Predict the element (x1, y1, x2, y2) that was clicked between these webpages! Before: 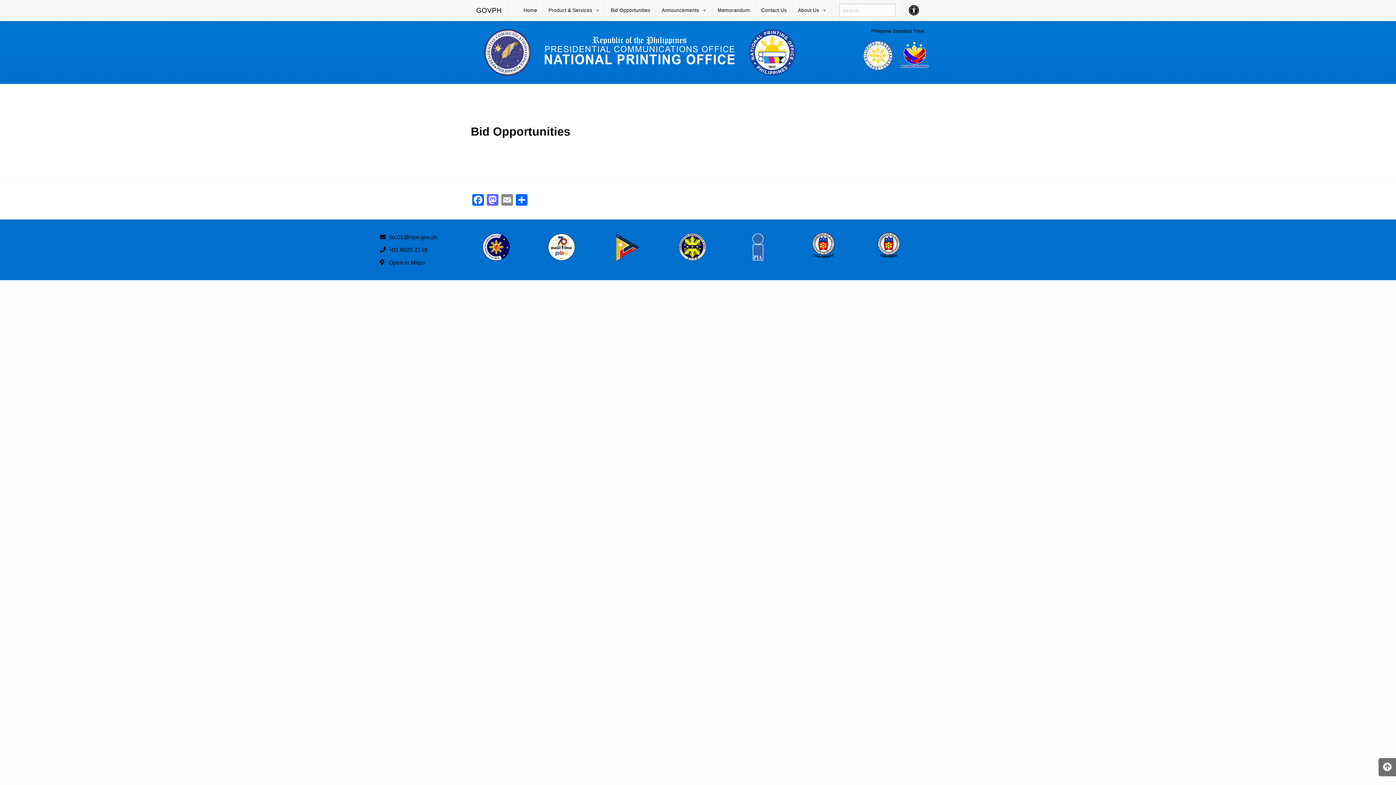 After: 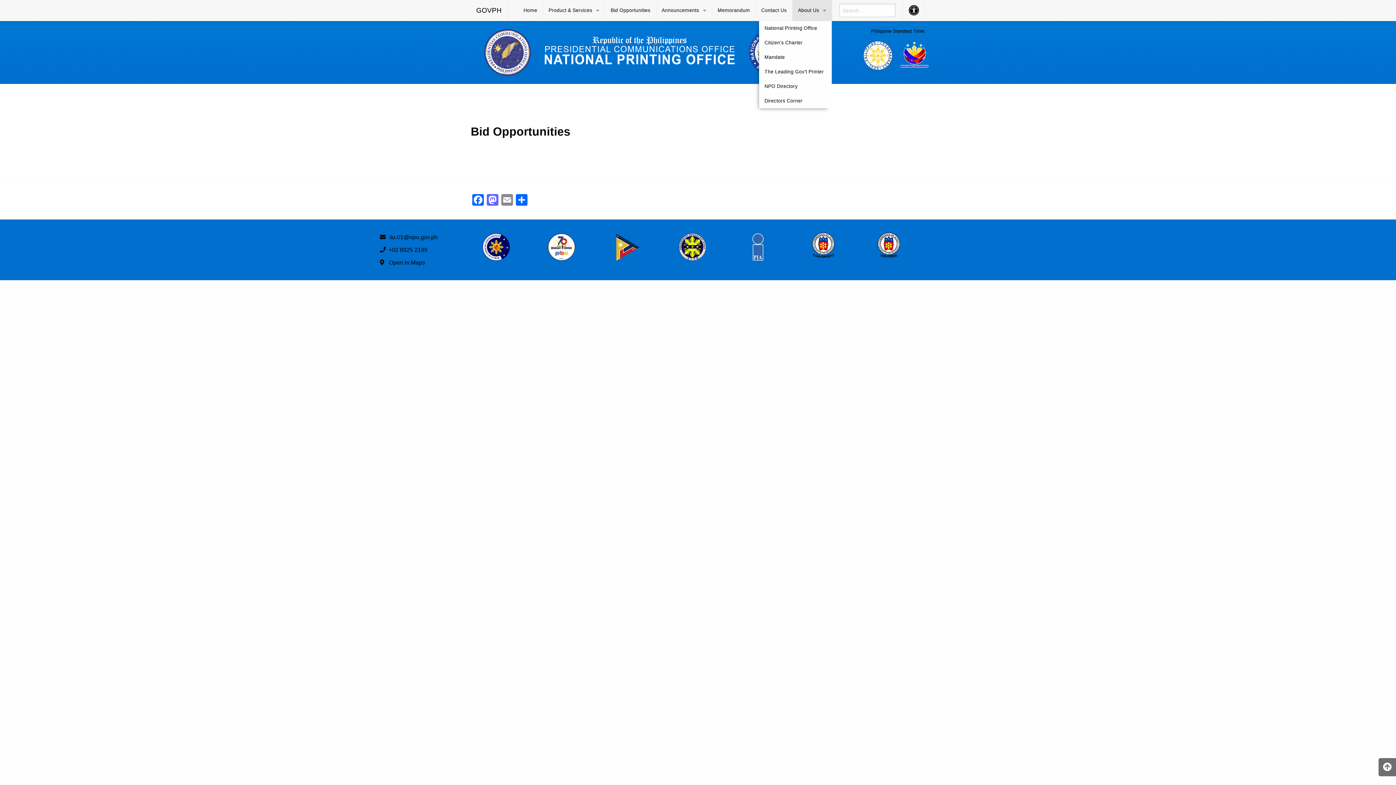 Action: label: About Us bbox: (792, 0, 832, 21)